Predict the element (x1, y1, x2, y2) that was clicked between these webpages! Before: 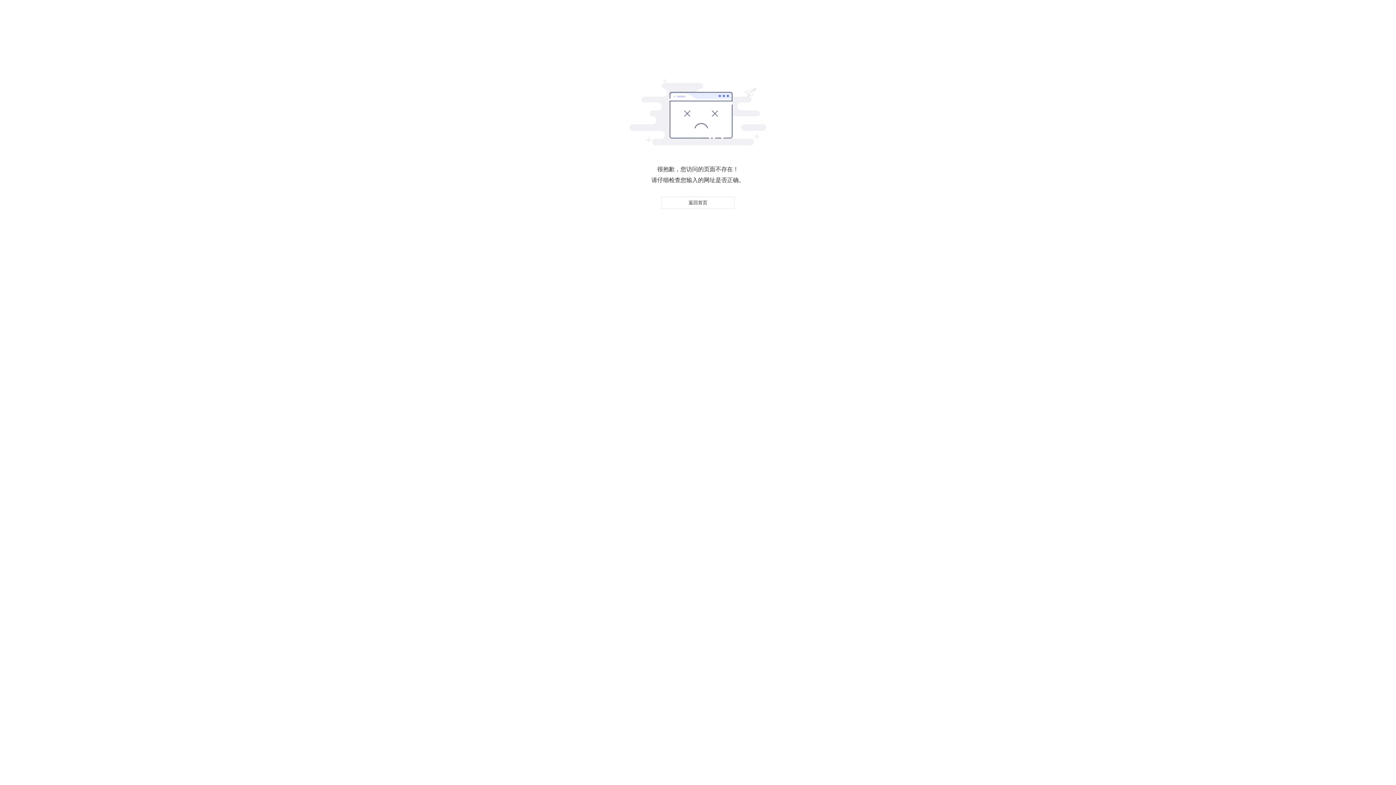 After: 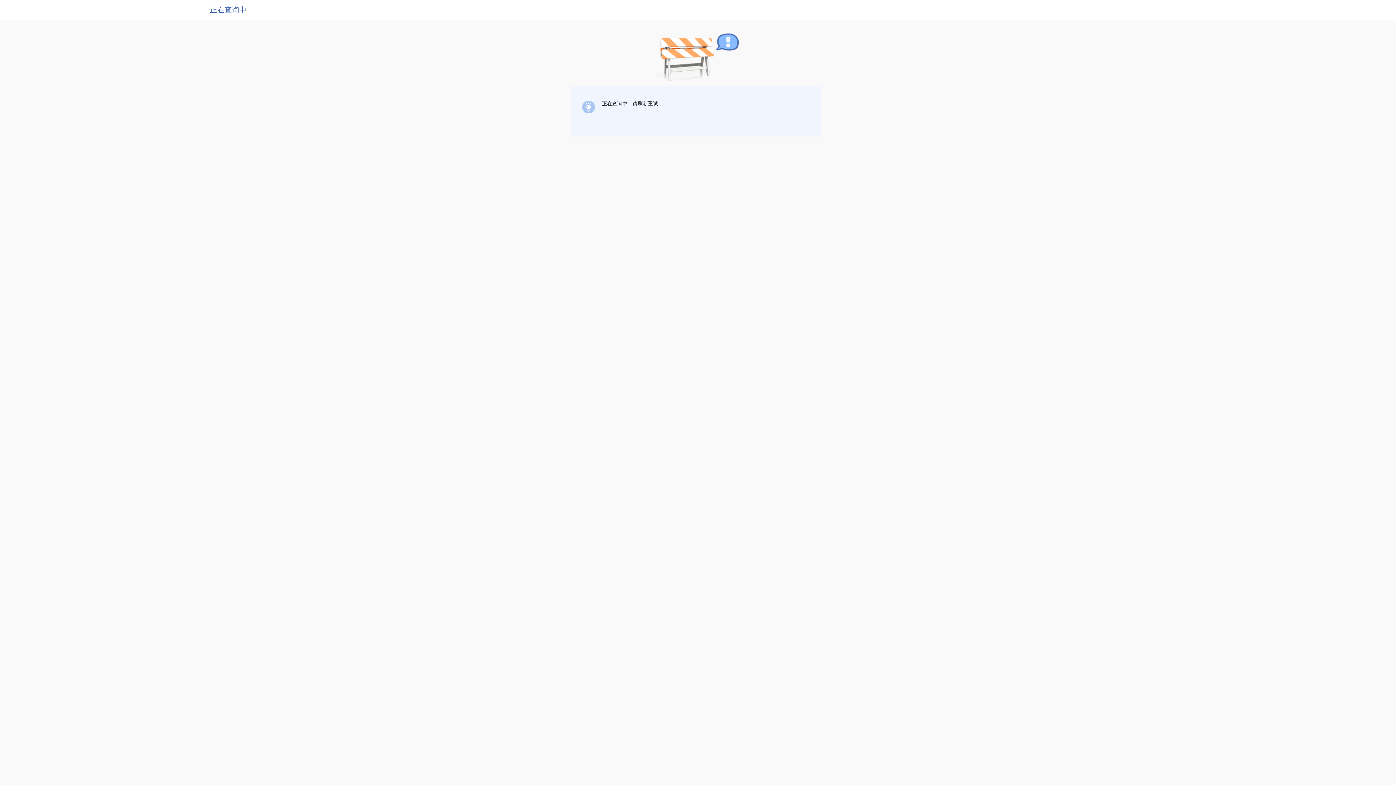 Action: label: 返回首页 bbox: (661, 196, 734, 209)